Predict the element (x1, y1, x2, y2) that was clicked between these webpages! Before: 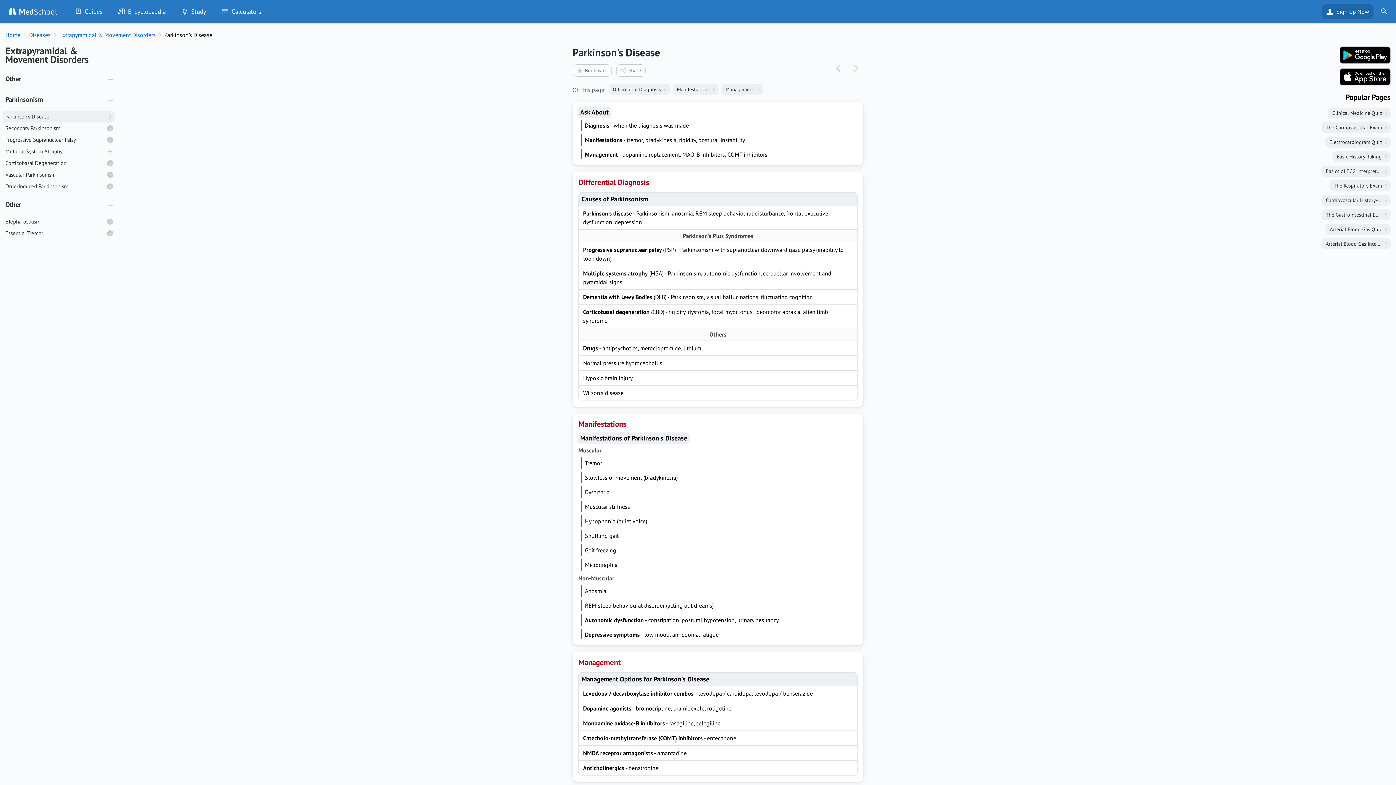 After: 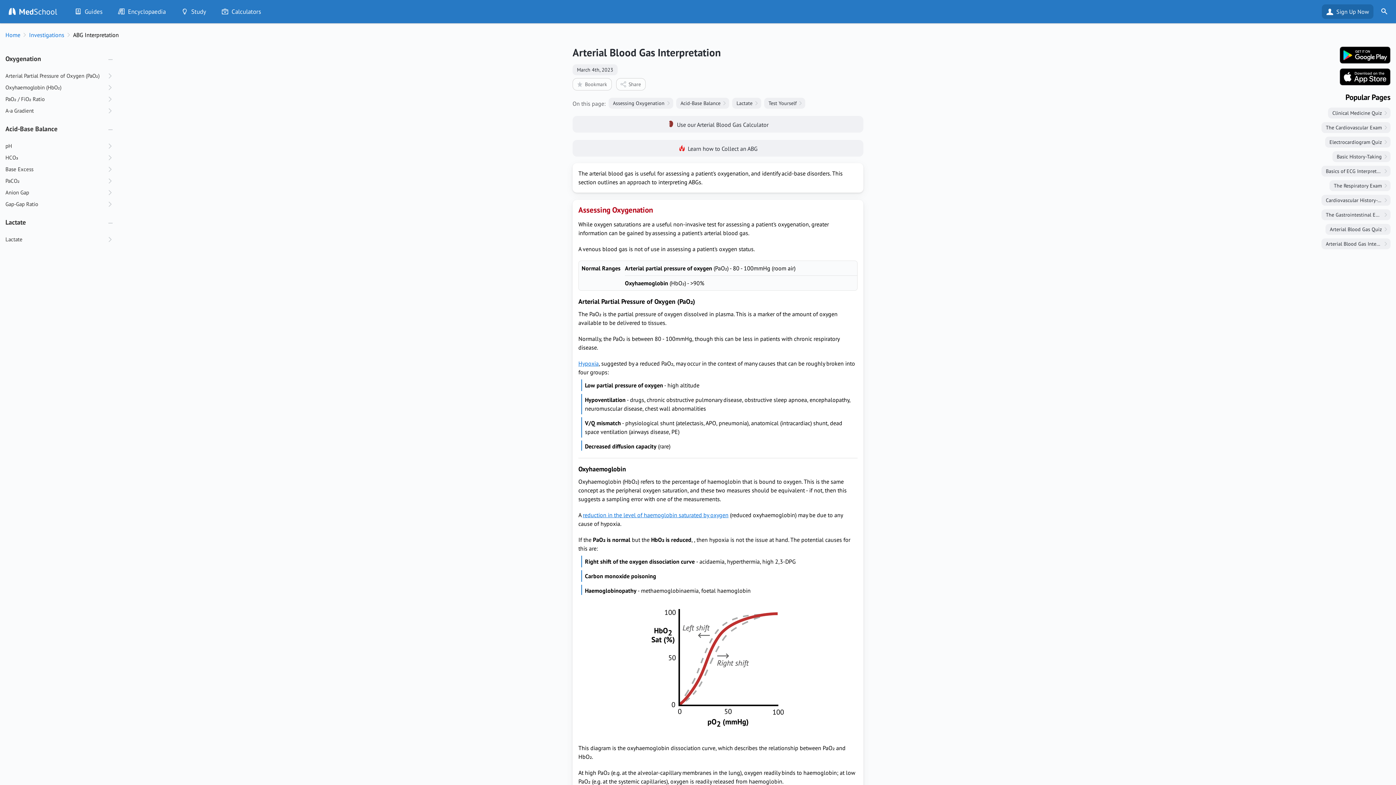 Action: label: Arterial Blood Gas Interpretation bbox: (1321, 238, 1390, 249)